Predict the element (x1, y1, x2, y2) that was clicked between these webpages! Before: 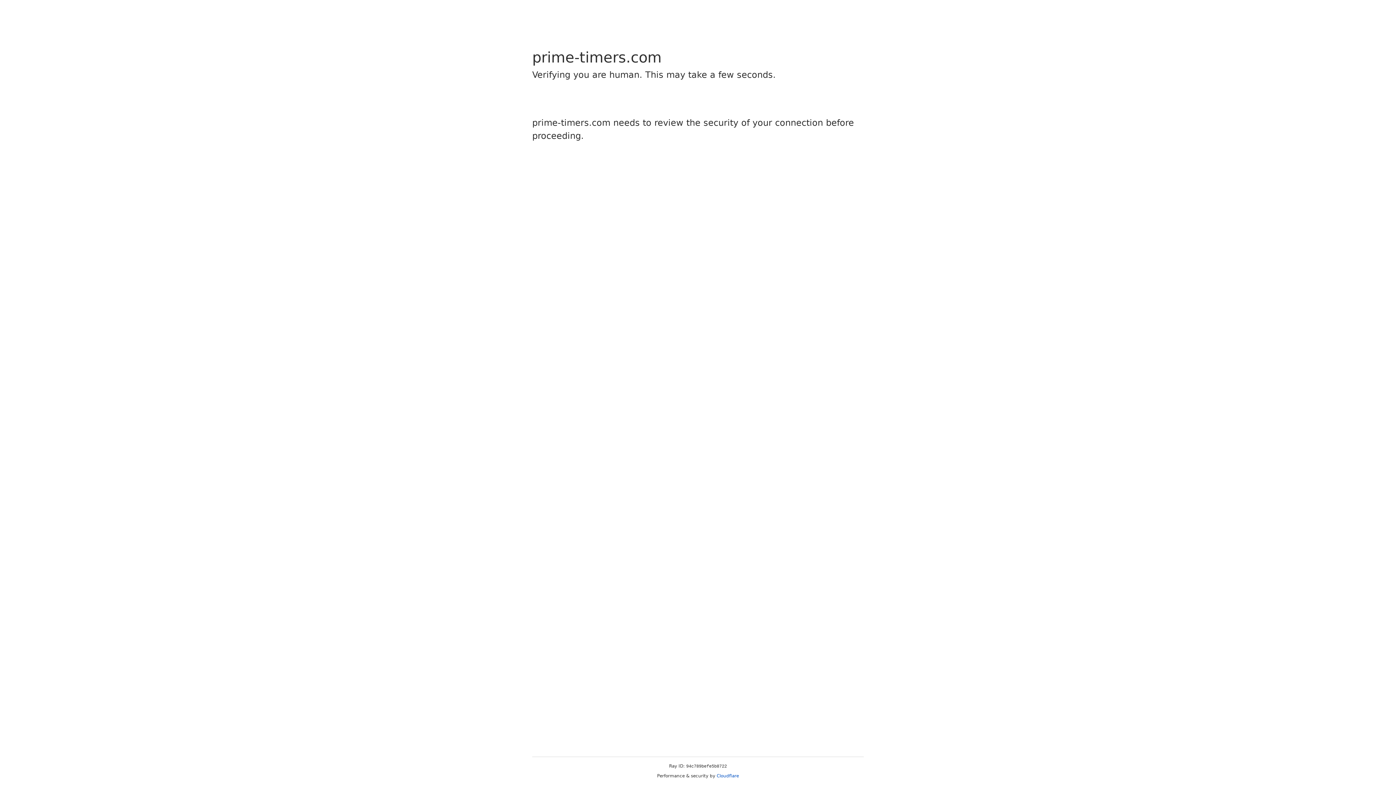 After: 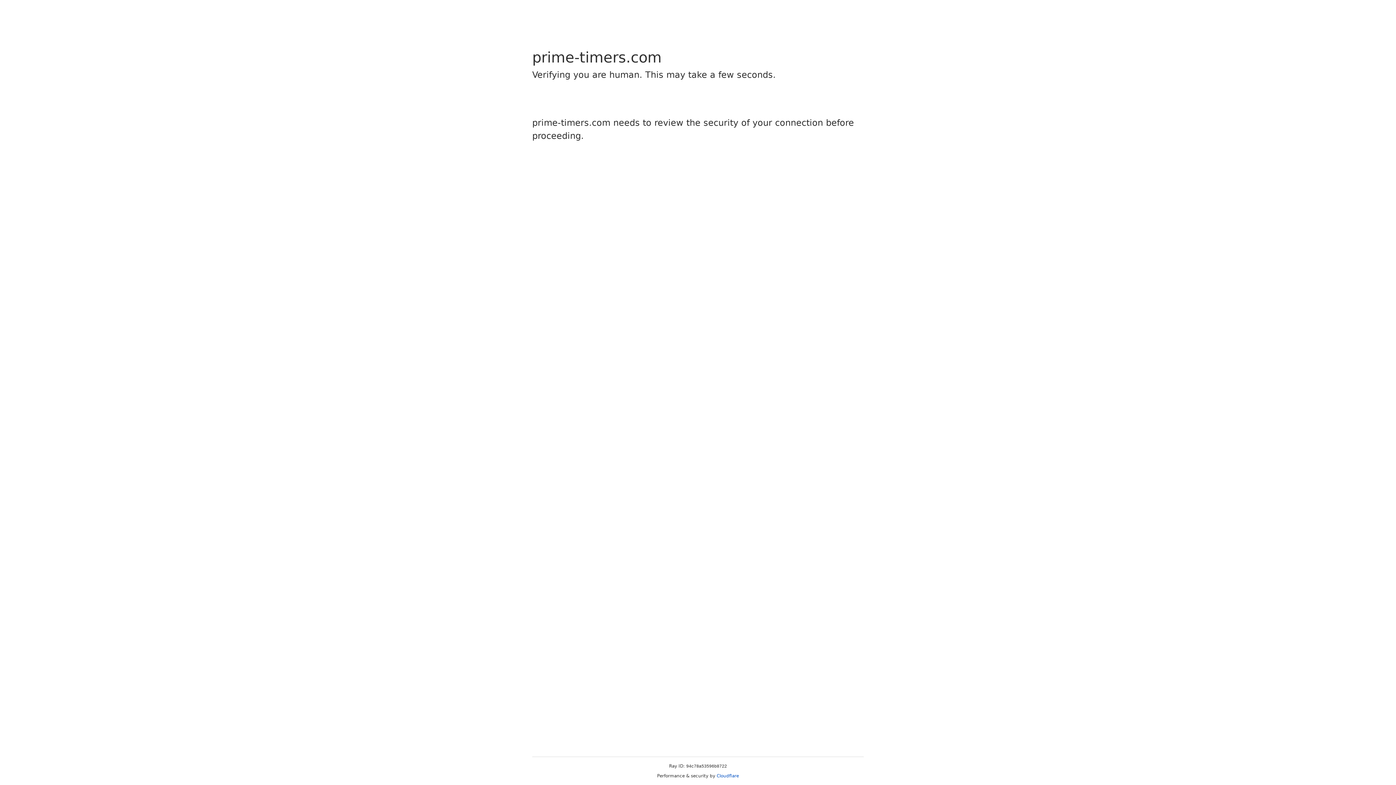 Action: bbox: (716, 773, 739, 778) label: Cloudflare